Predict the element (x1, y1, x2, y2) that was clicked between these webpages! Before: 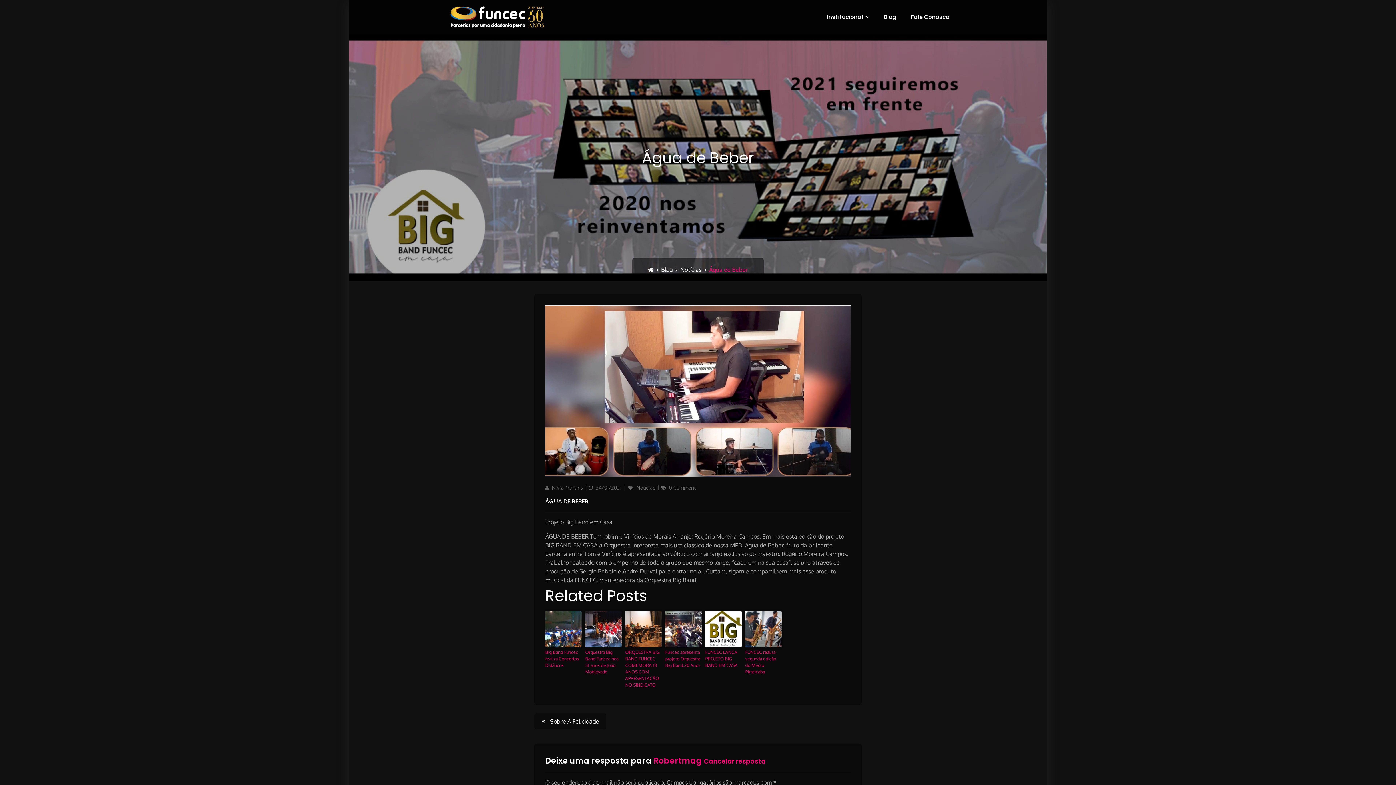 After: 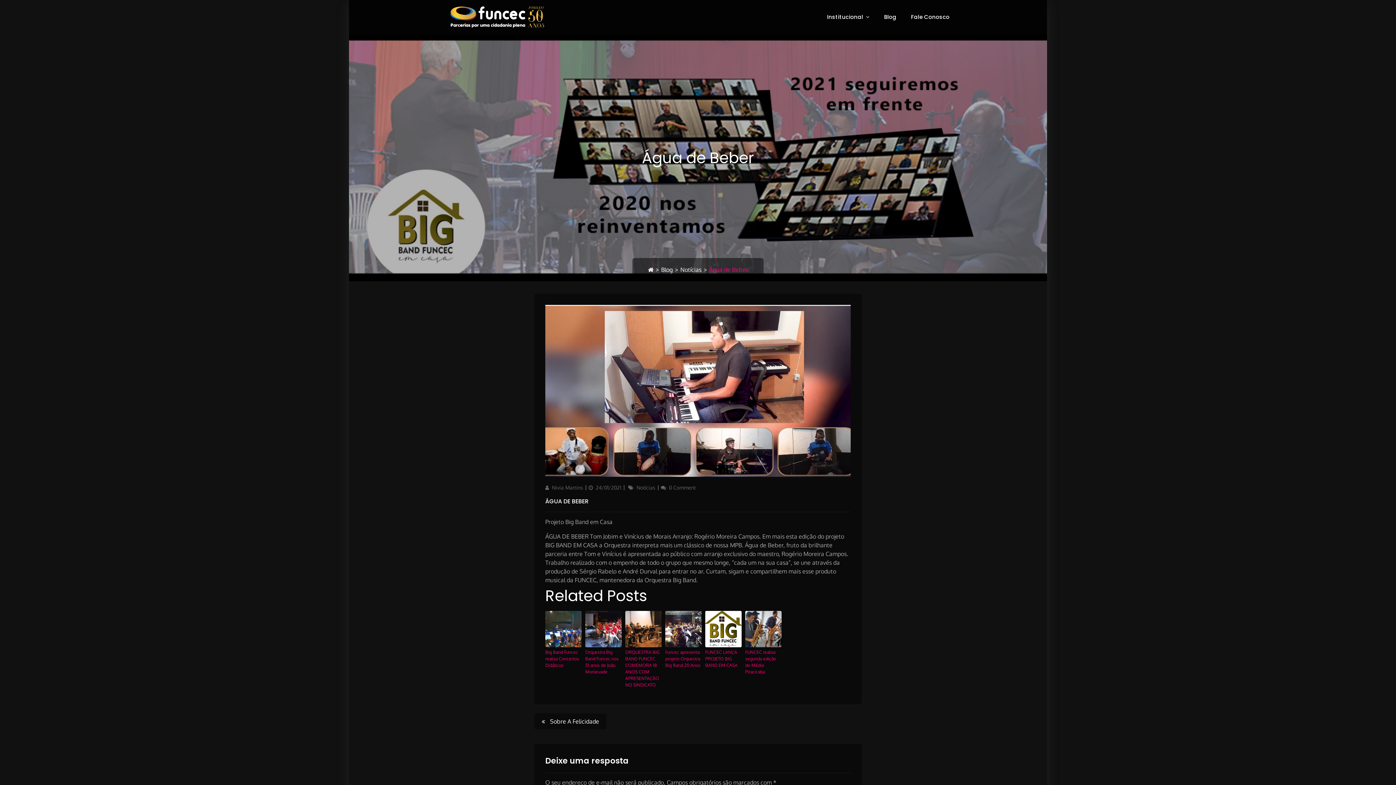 Action: bbox: (588, 484, 621, 490) label: 24/01/2021